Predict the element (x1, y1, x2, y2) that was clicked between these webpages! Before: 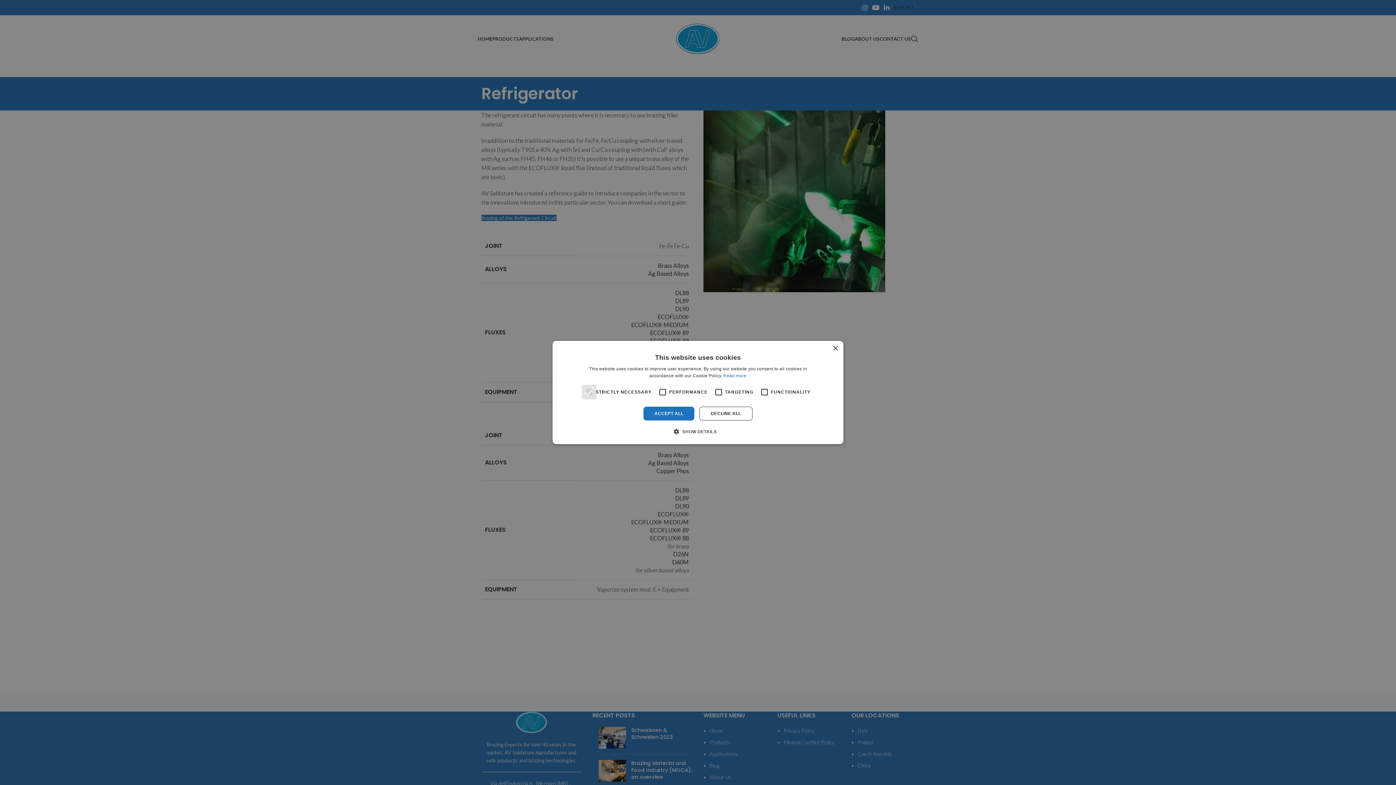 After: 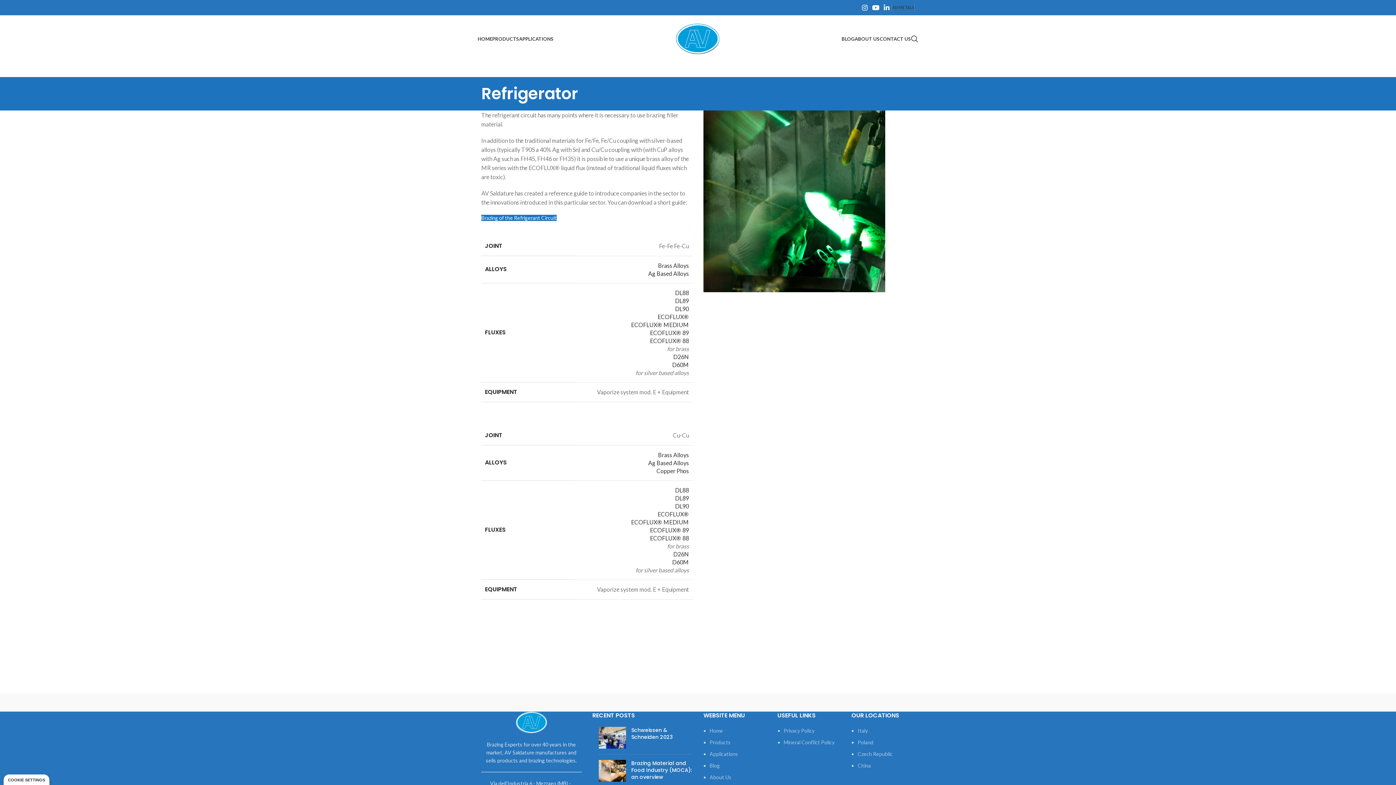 Action: label: ACCEPT ALL bbox: (643, 406, 694, 420)